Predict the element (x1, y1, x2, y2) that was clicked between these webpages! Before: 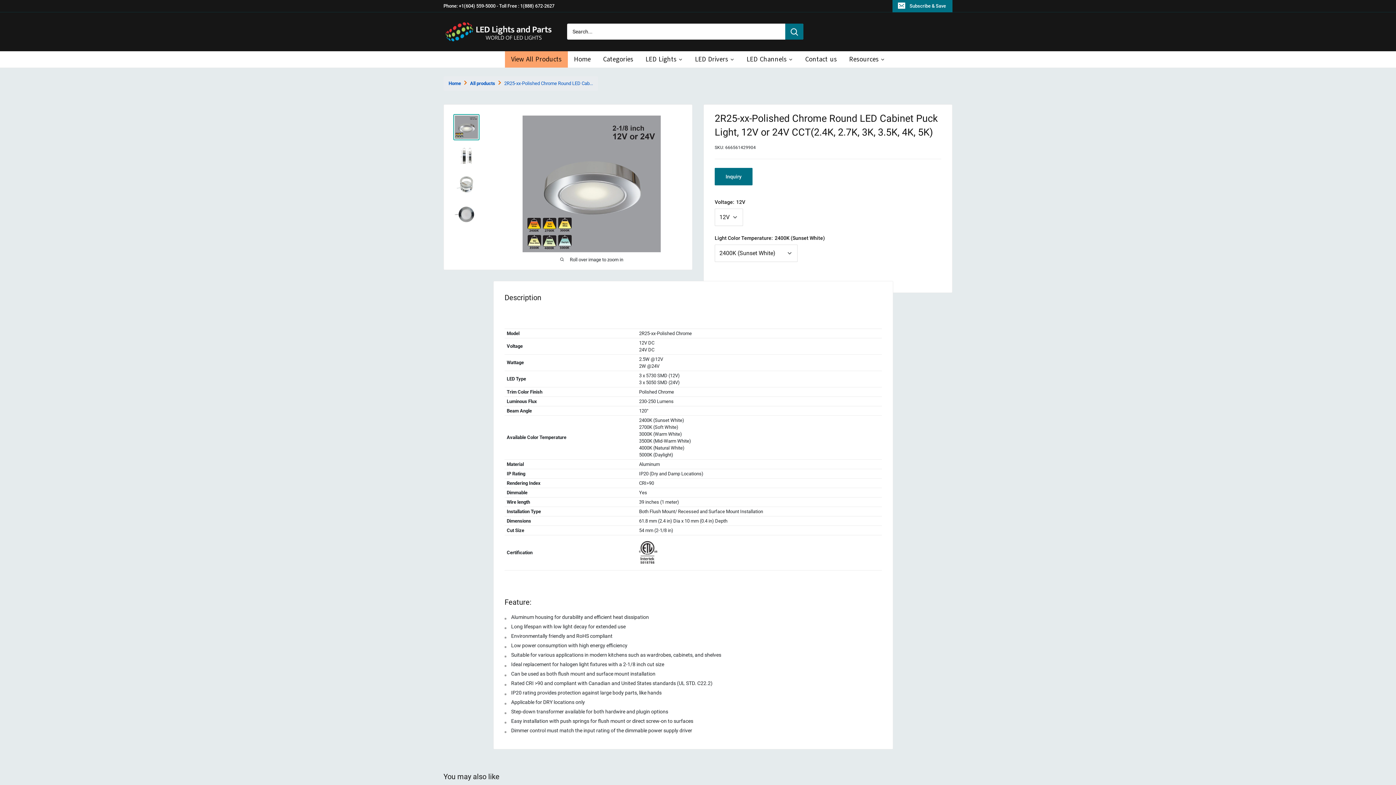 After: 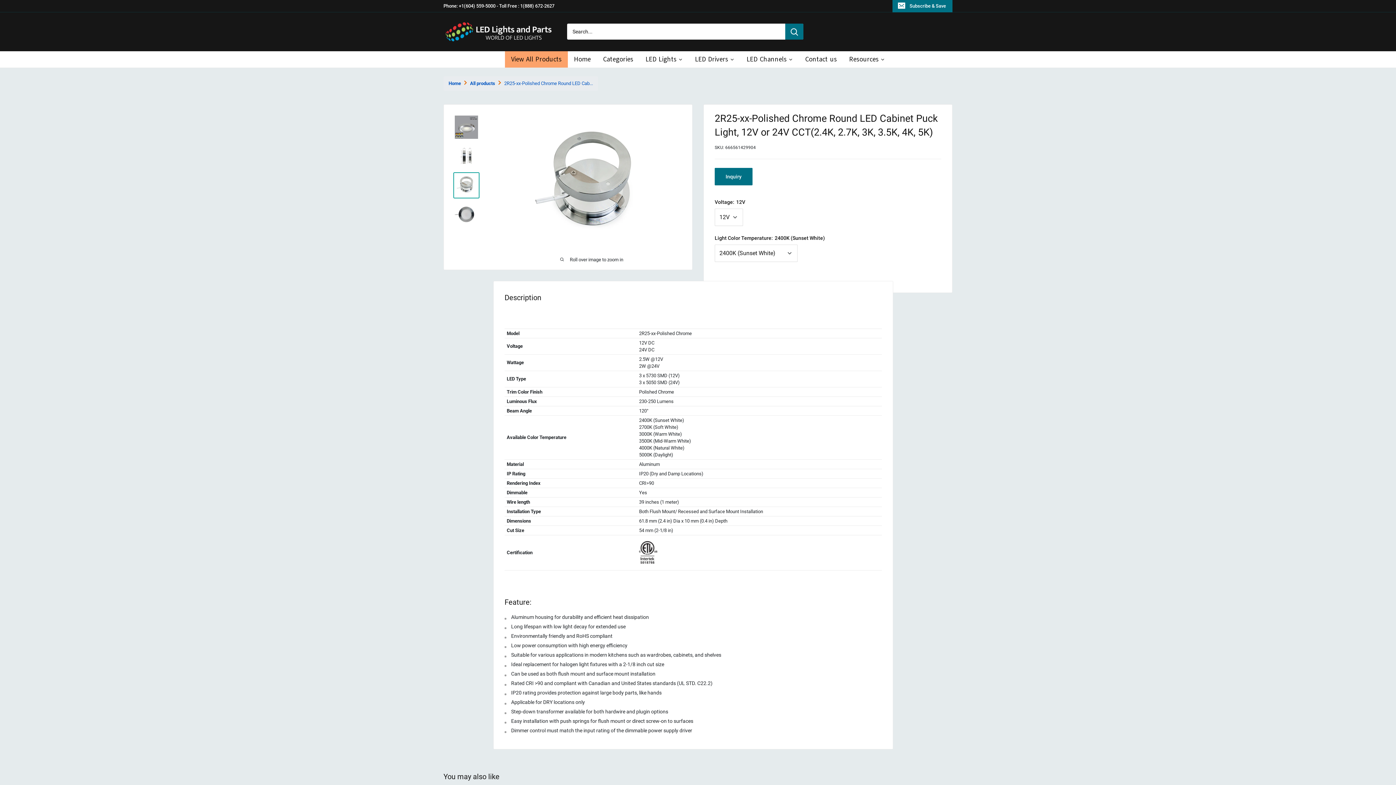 Action: bbox: (453, 172, 479, 198)